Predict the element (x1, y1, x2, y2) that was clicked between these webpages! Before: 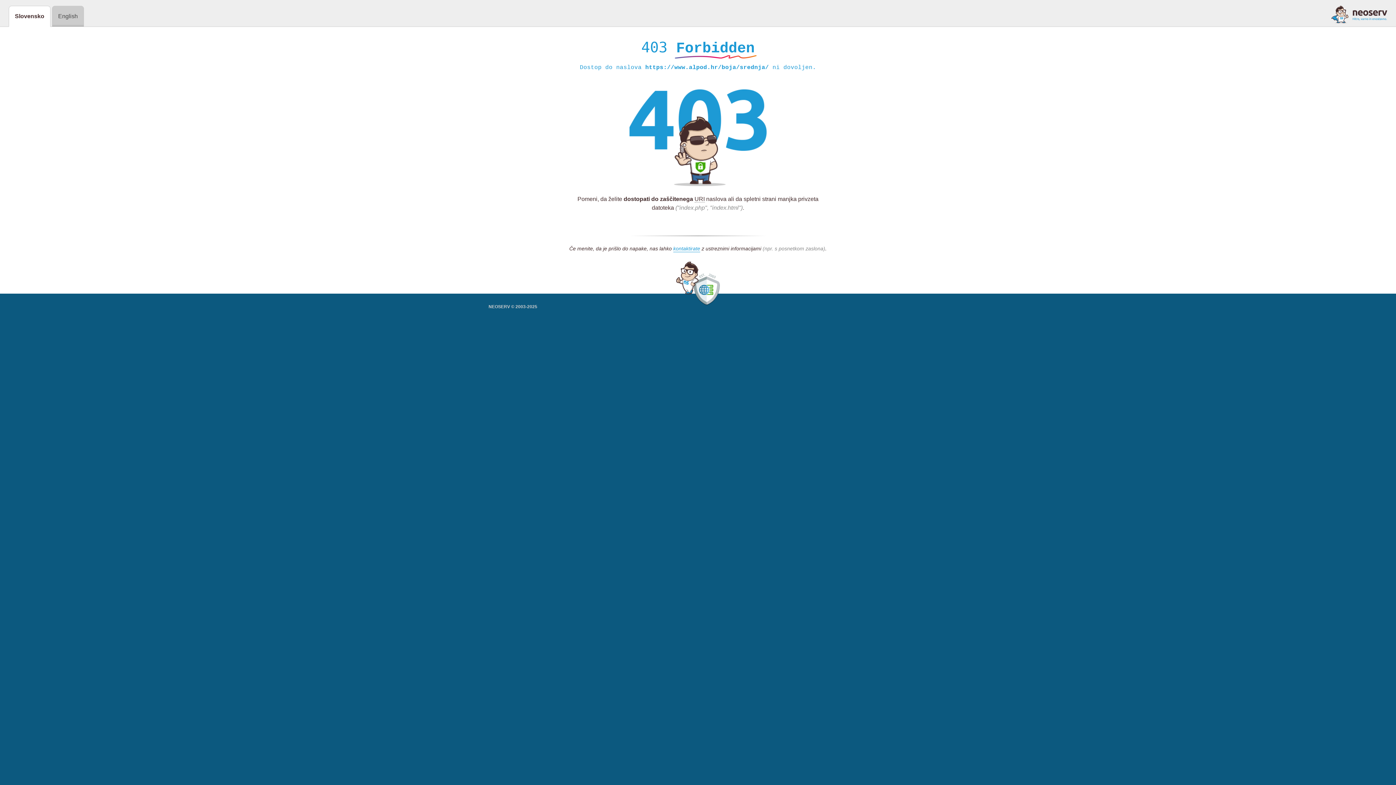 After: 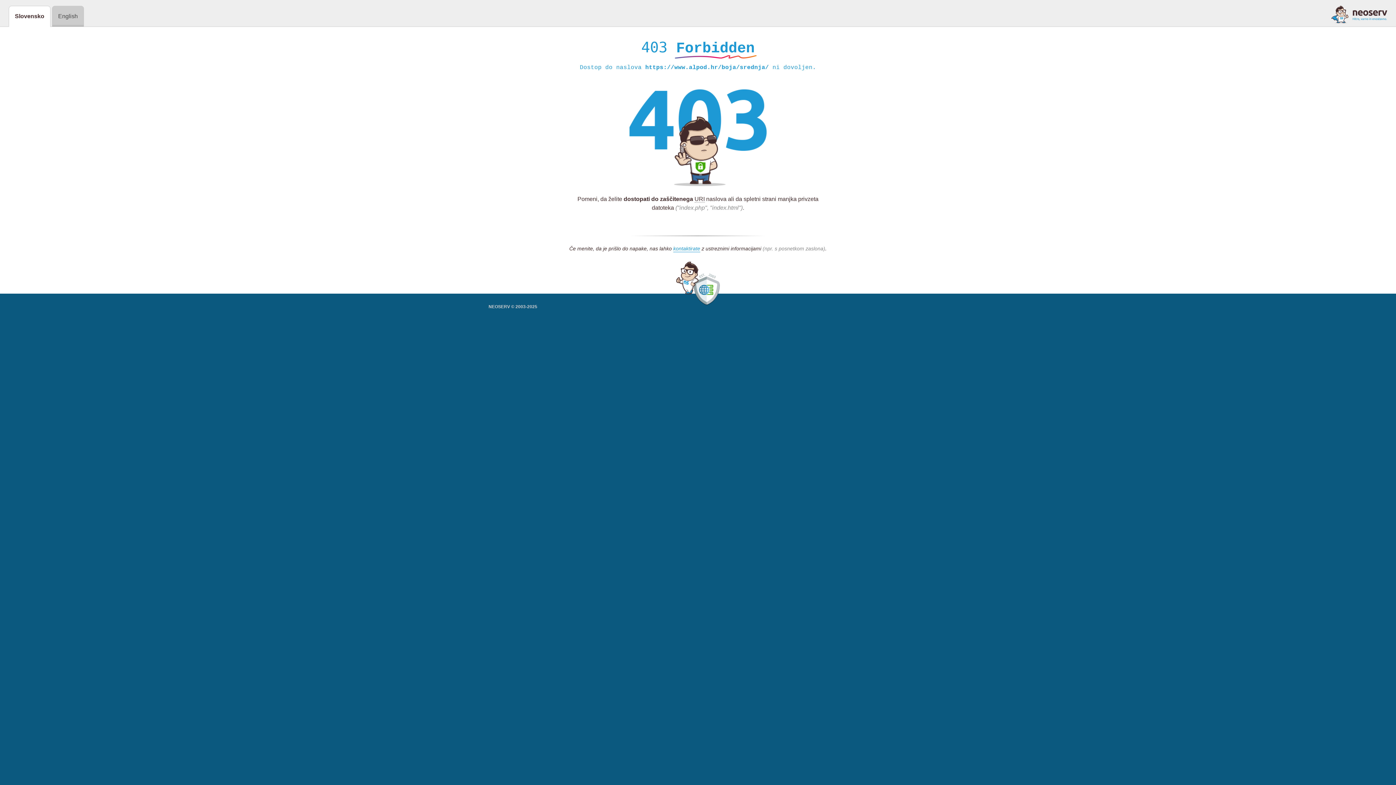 Action: bbox: (1331, 5, 1387, 23)